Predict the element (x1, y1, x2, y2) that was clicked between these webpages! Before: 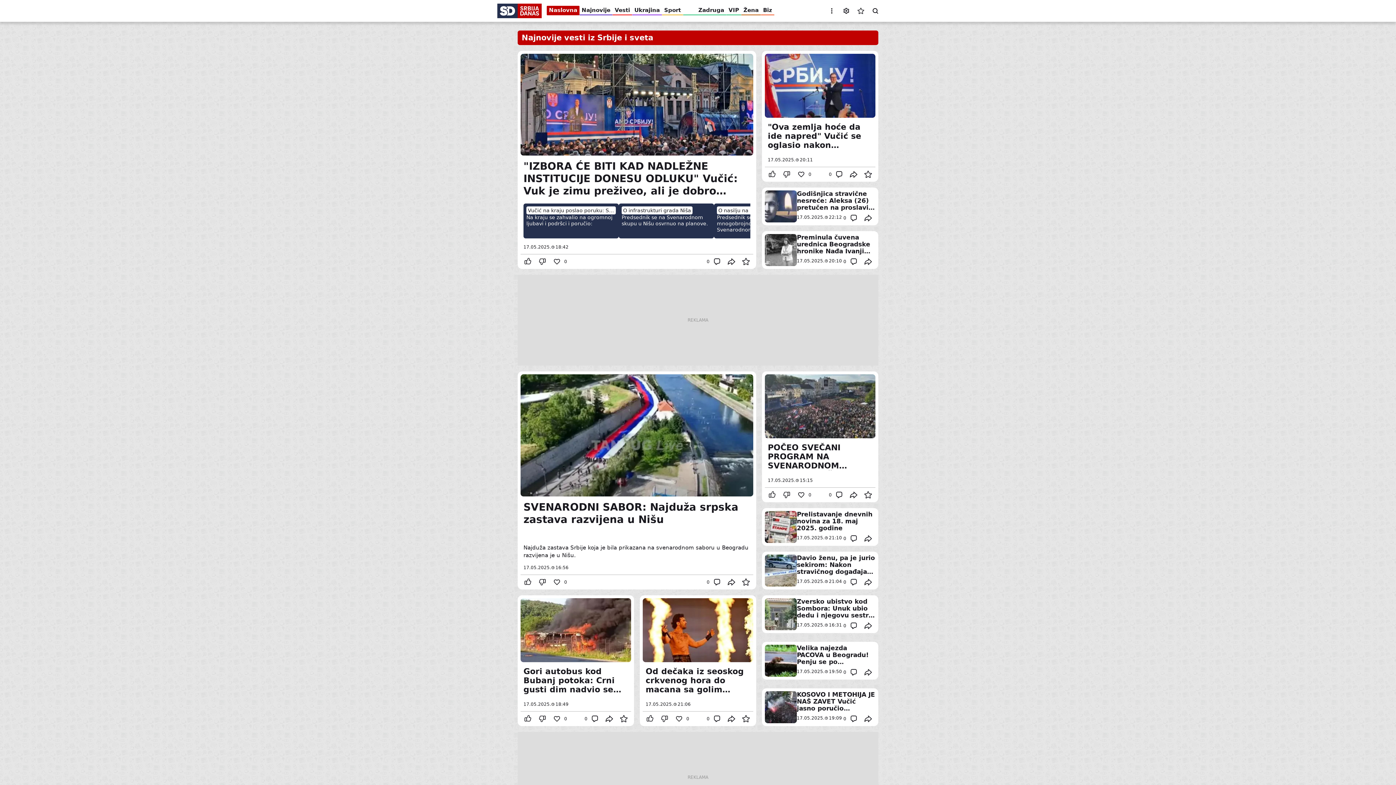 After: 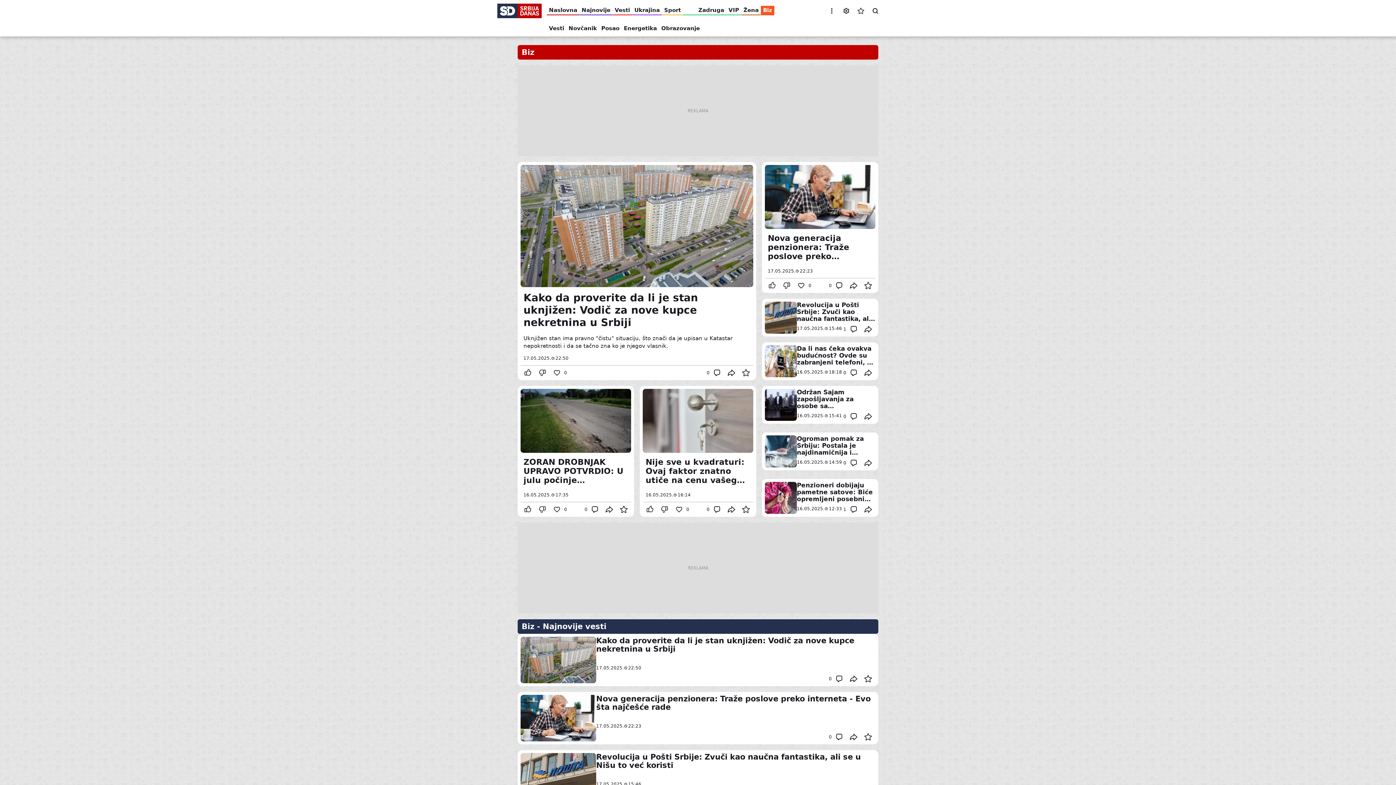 Action: bbox: (761, 3, 774, 17) label: Biz